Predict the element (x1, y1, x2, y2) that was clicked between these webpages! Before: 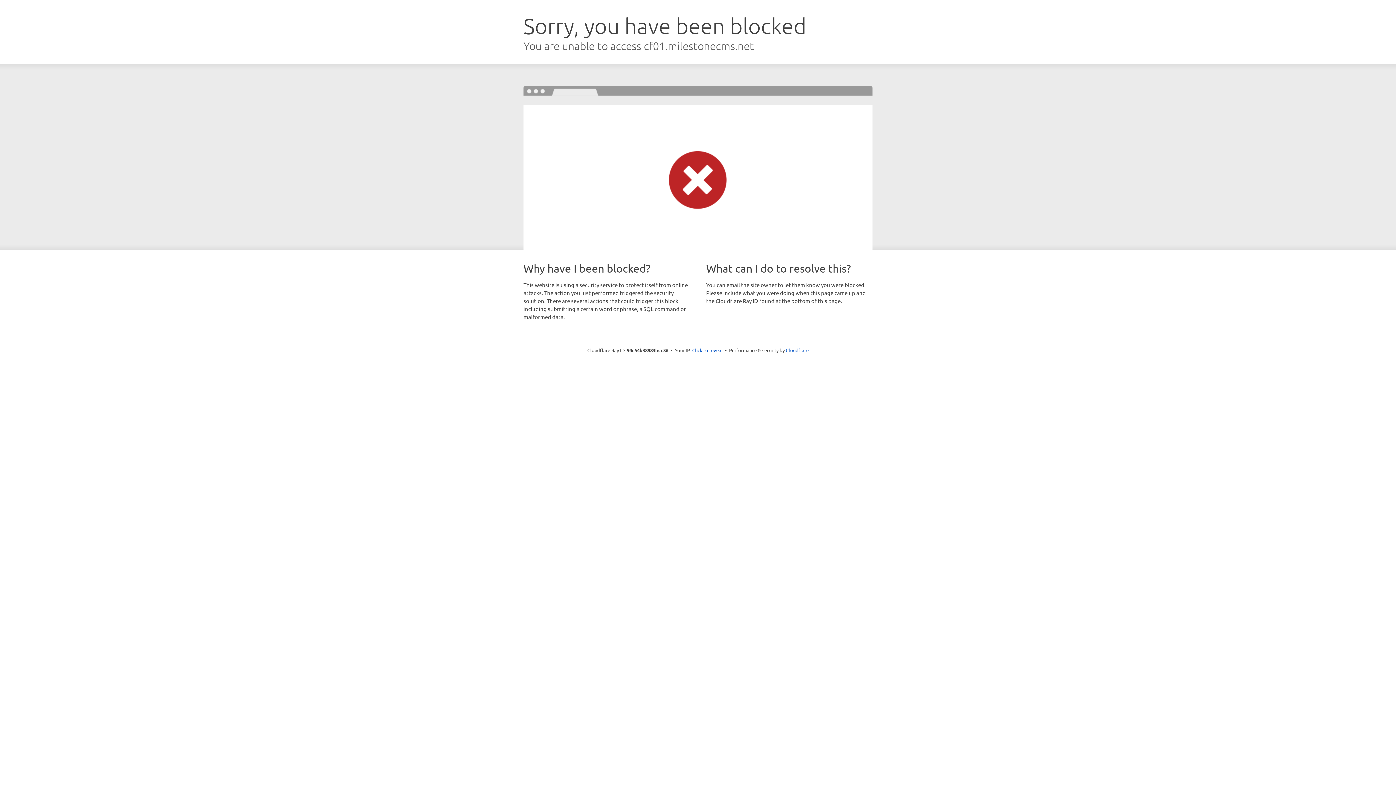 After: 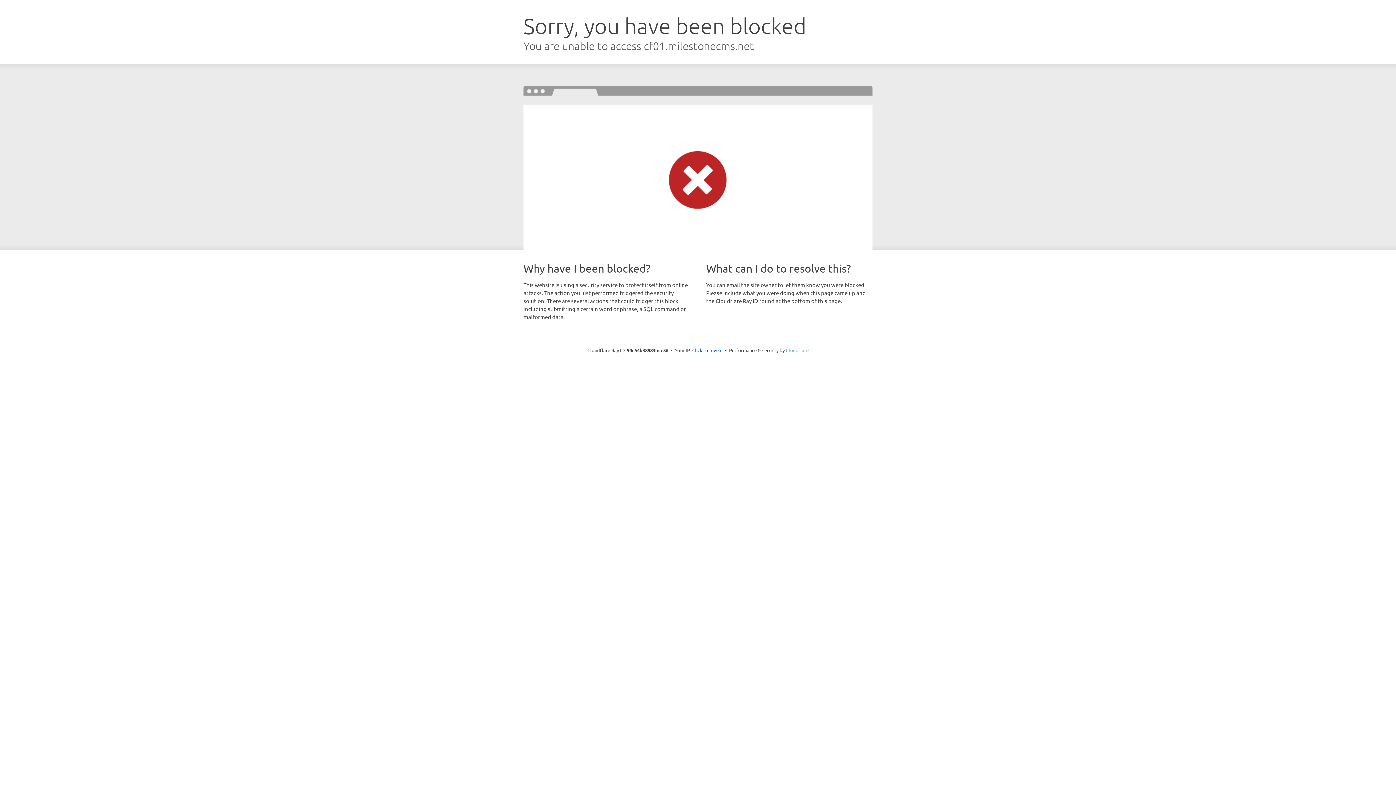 Action: label: Cloudflare bbox: (786, 347, 808, 353)